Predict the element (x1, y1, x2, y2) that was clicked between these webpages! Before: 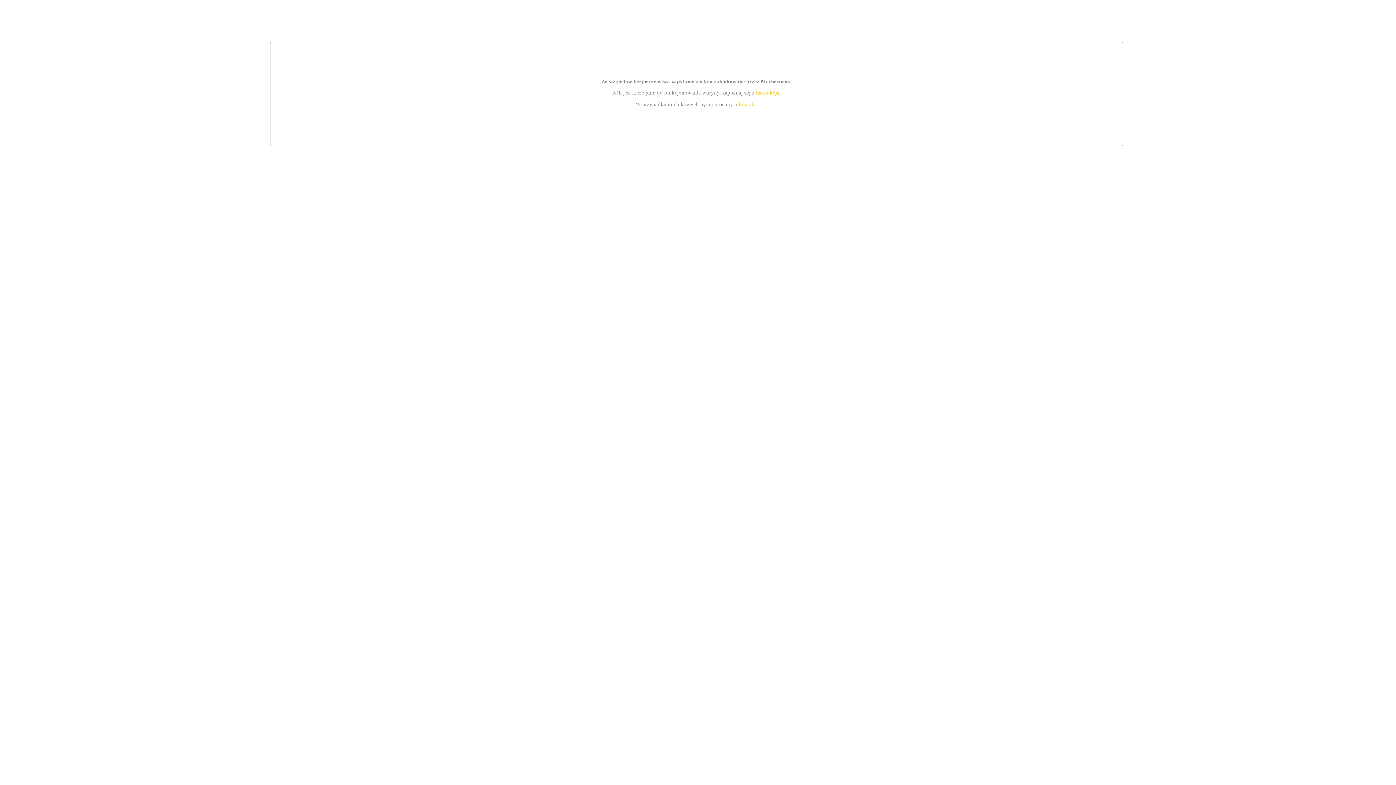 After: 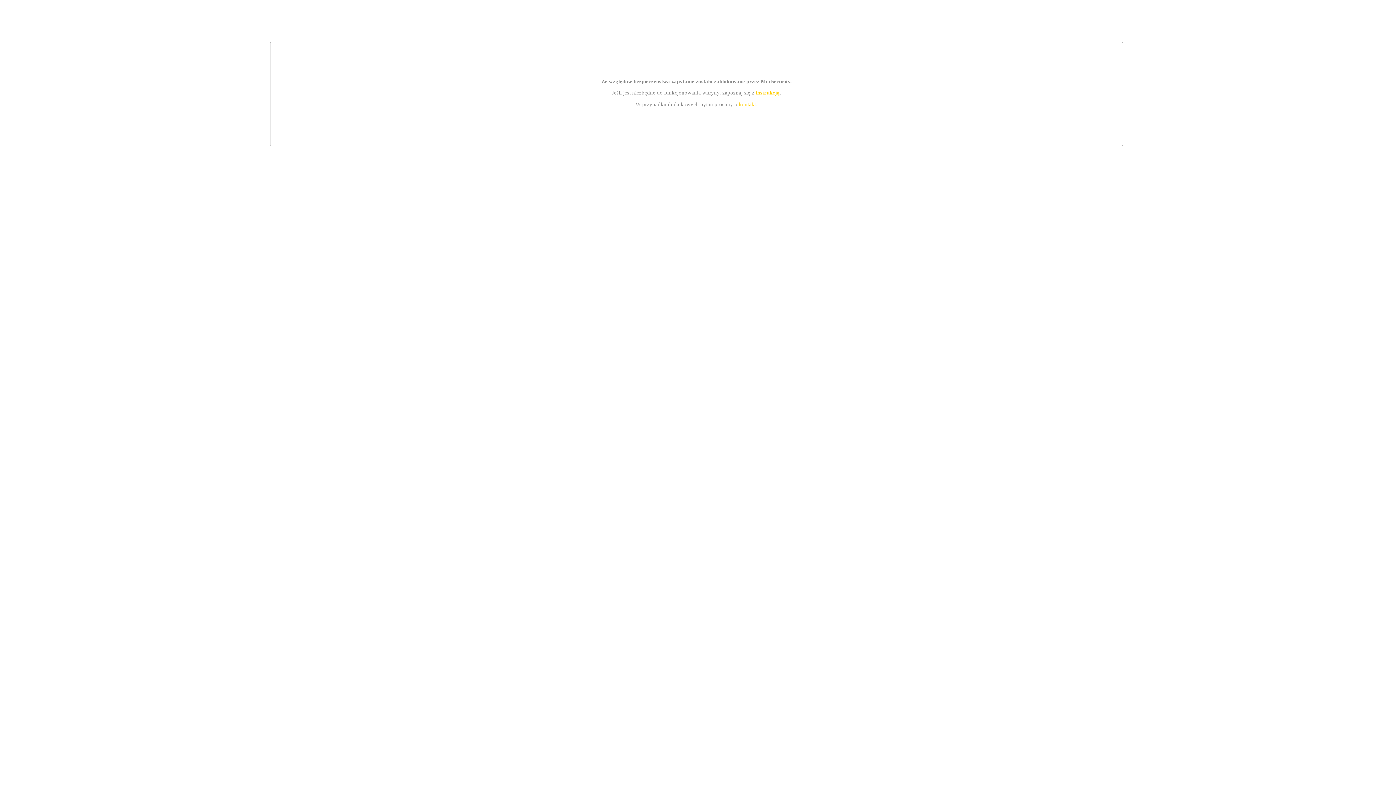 Action: bbox: (755, 89, 779, 95) label: instrukcją